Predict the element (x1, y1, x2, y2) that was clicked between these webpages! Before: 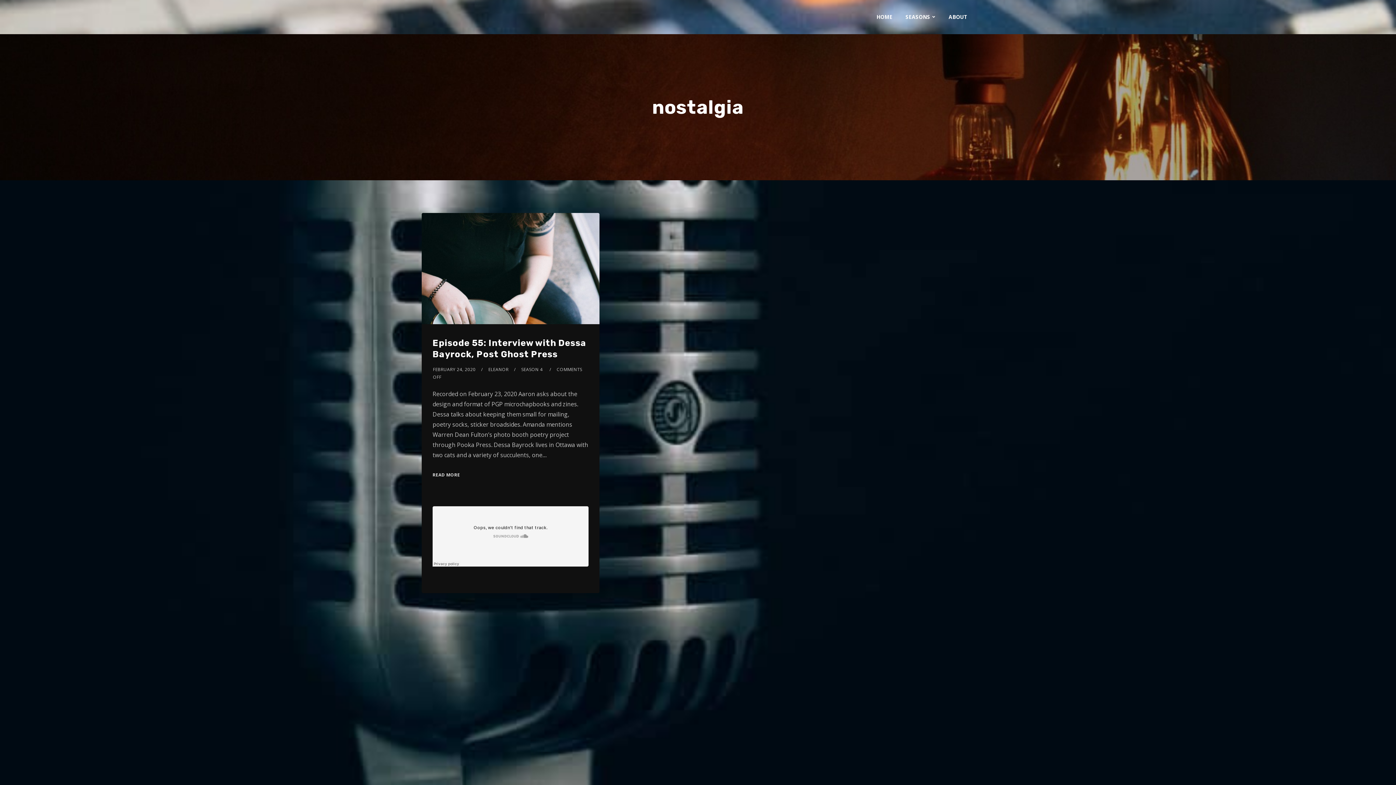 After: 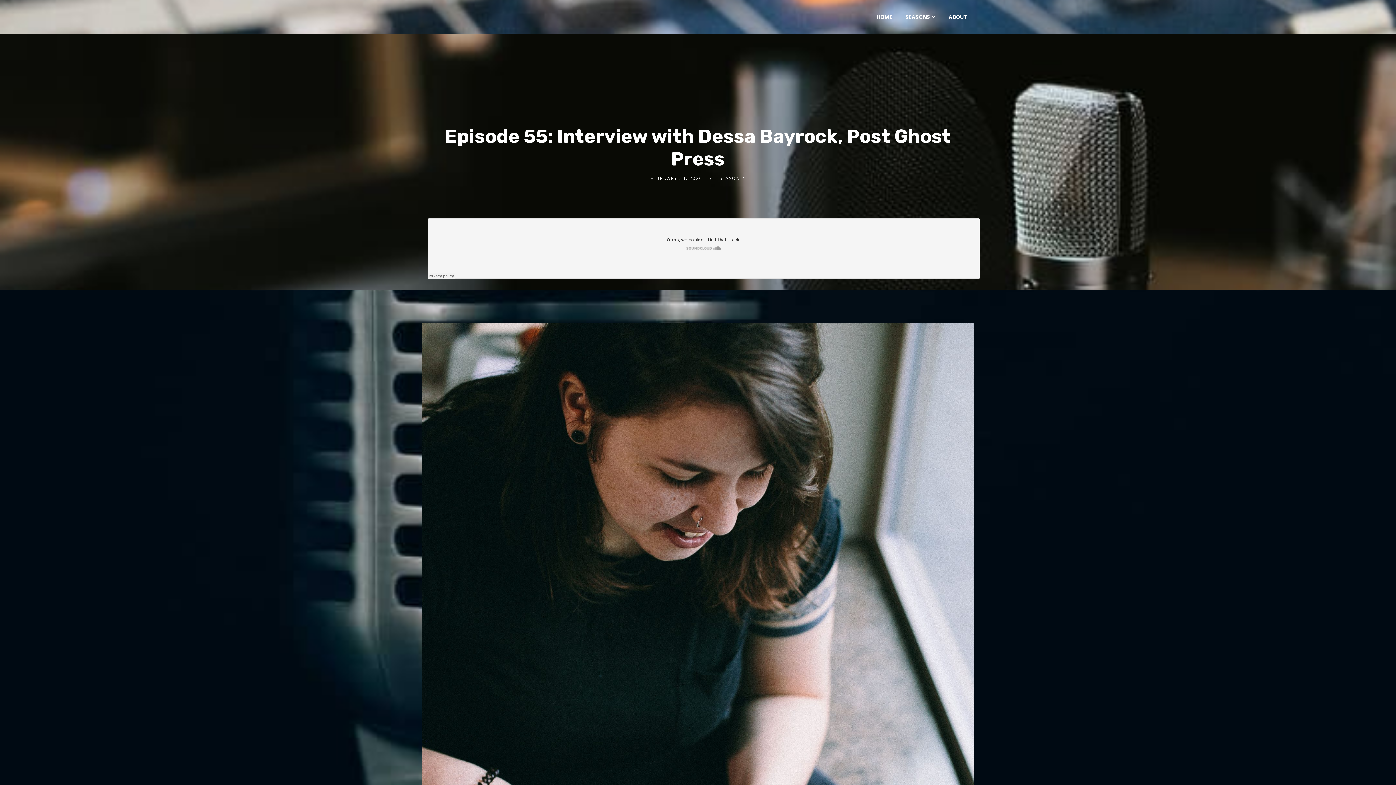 Action: bbox: (421, 213, 599, 324)